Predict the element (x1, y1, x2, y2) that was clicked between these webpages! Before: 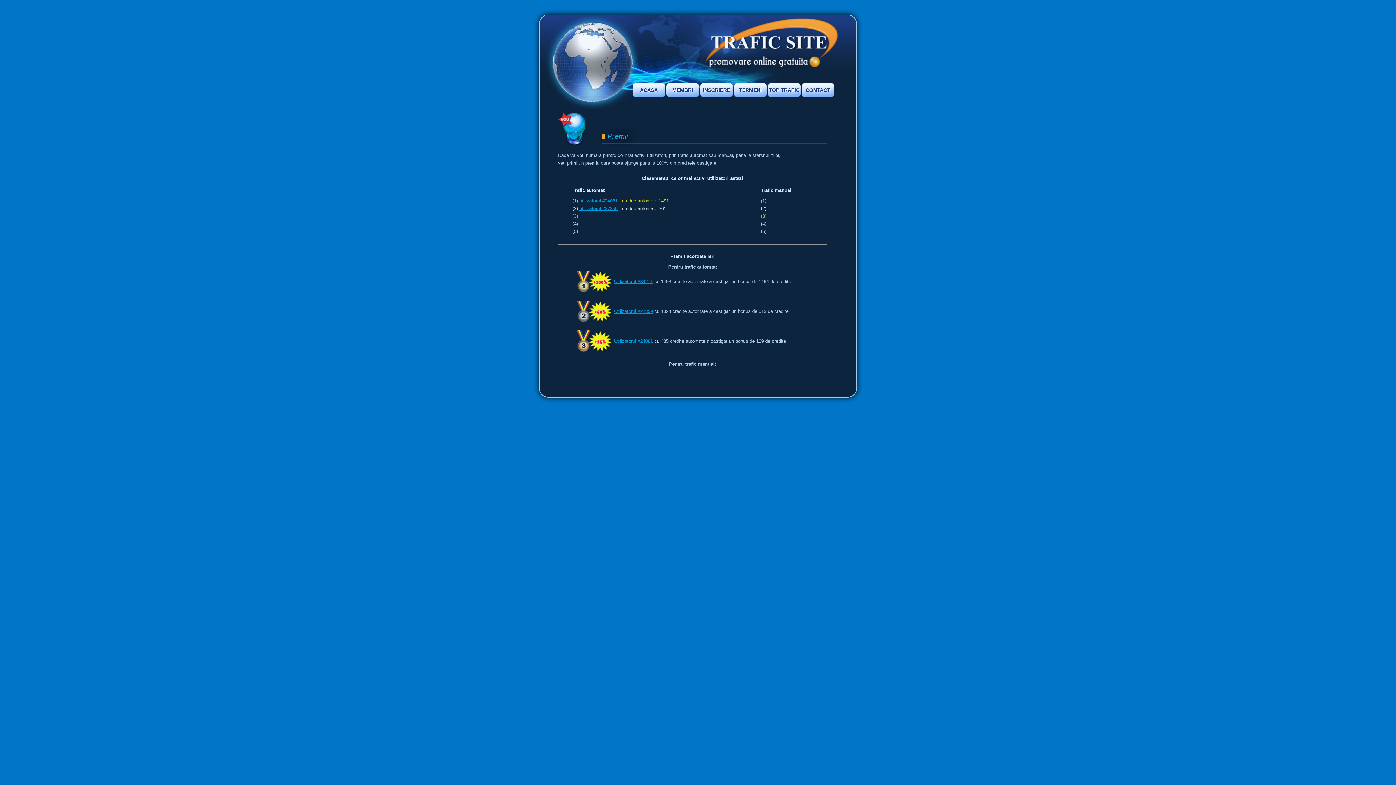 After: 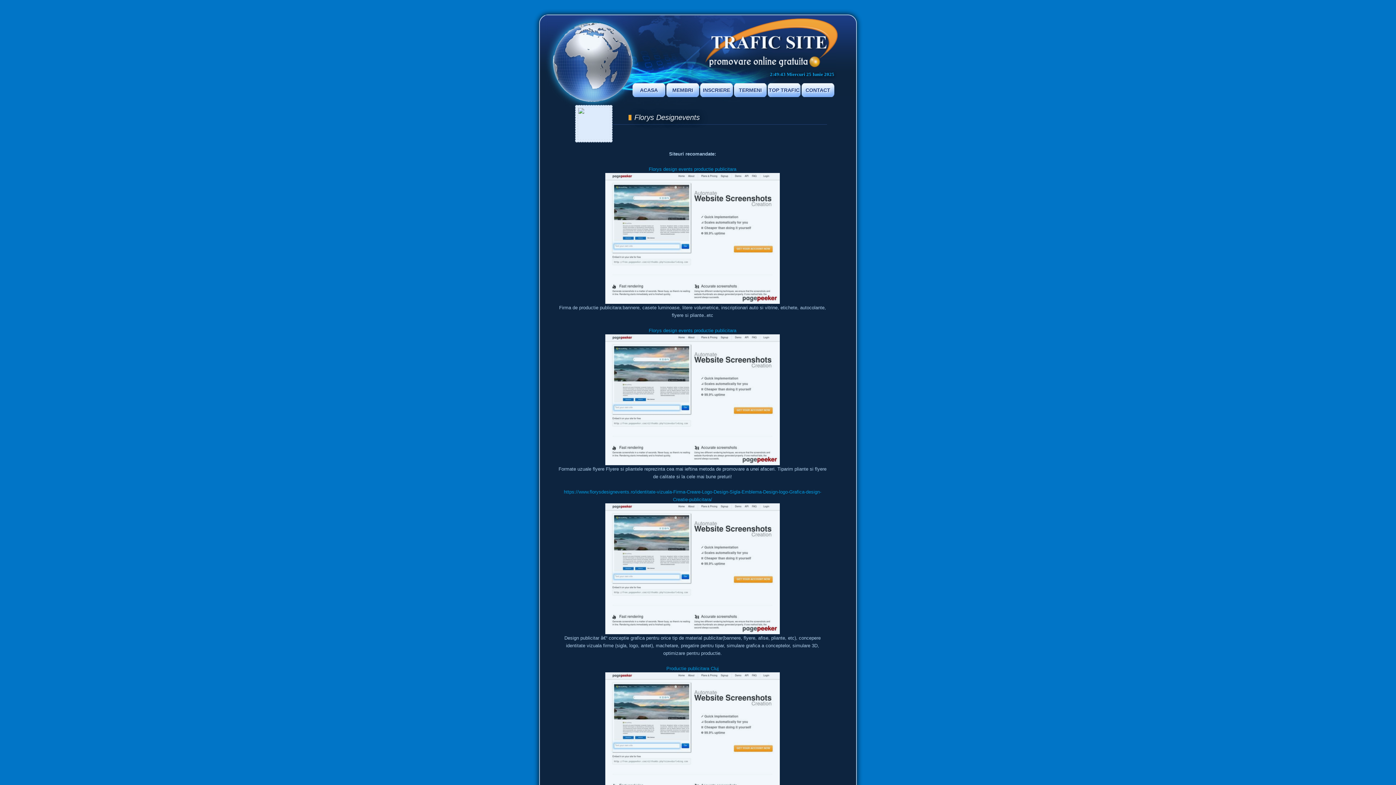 Action: bbox: (579, 198, 617, 203) label: utilizatorul #24081